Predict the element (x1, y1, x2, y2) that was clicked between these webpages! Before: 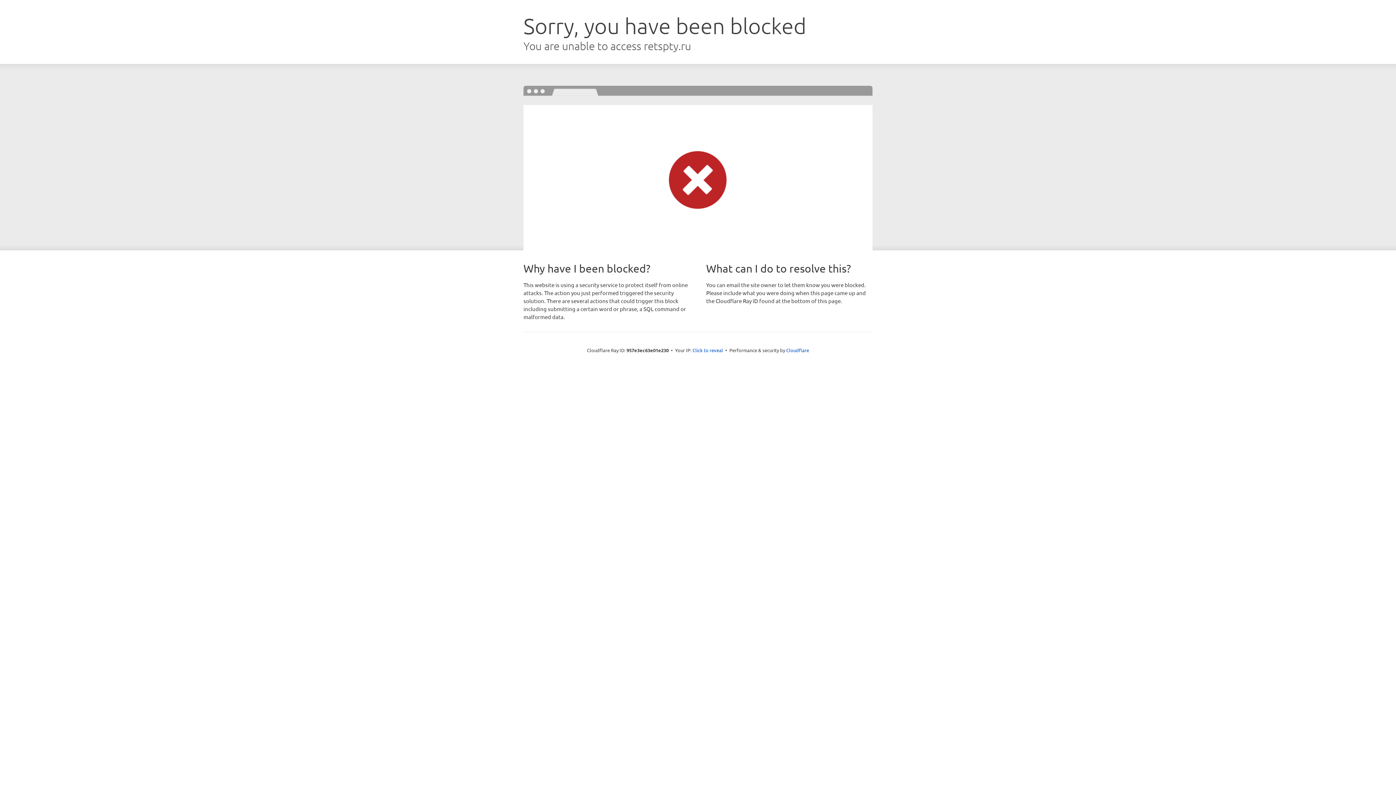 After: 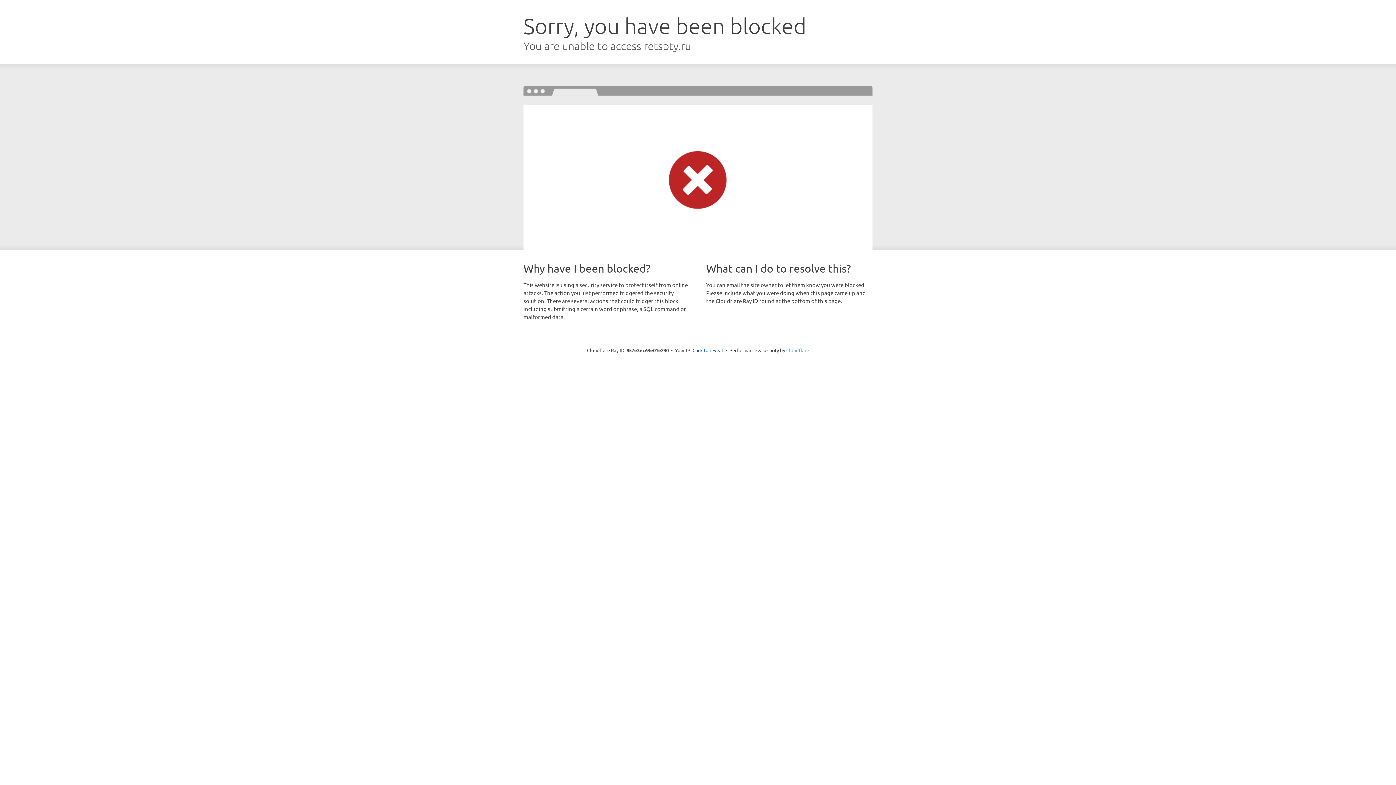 Action: bbox: (786, 347, 809, 353) label: Cloudflare